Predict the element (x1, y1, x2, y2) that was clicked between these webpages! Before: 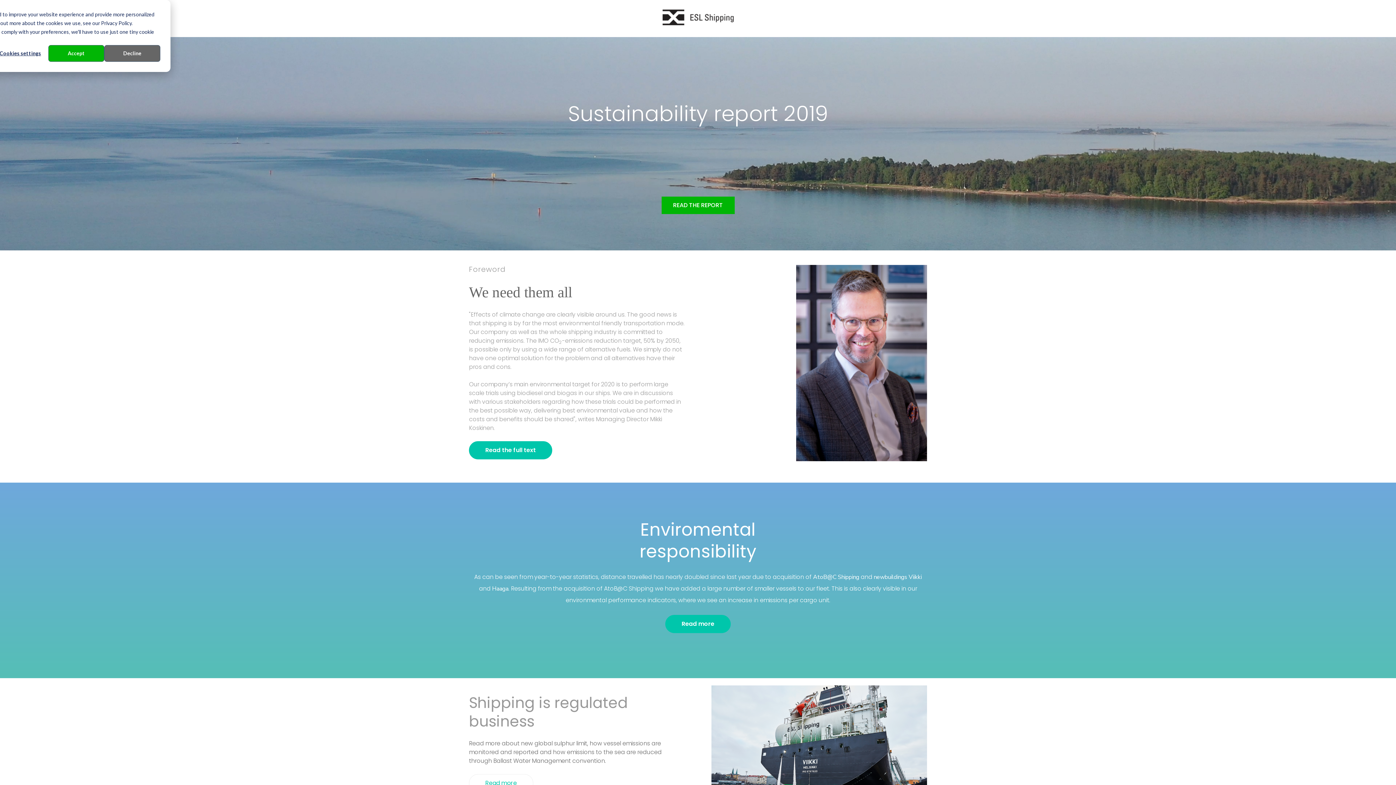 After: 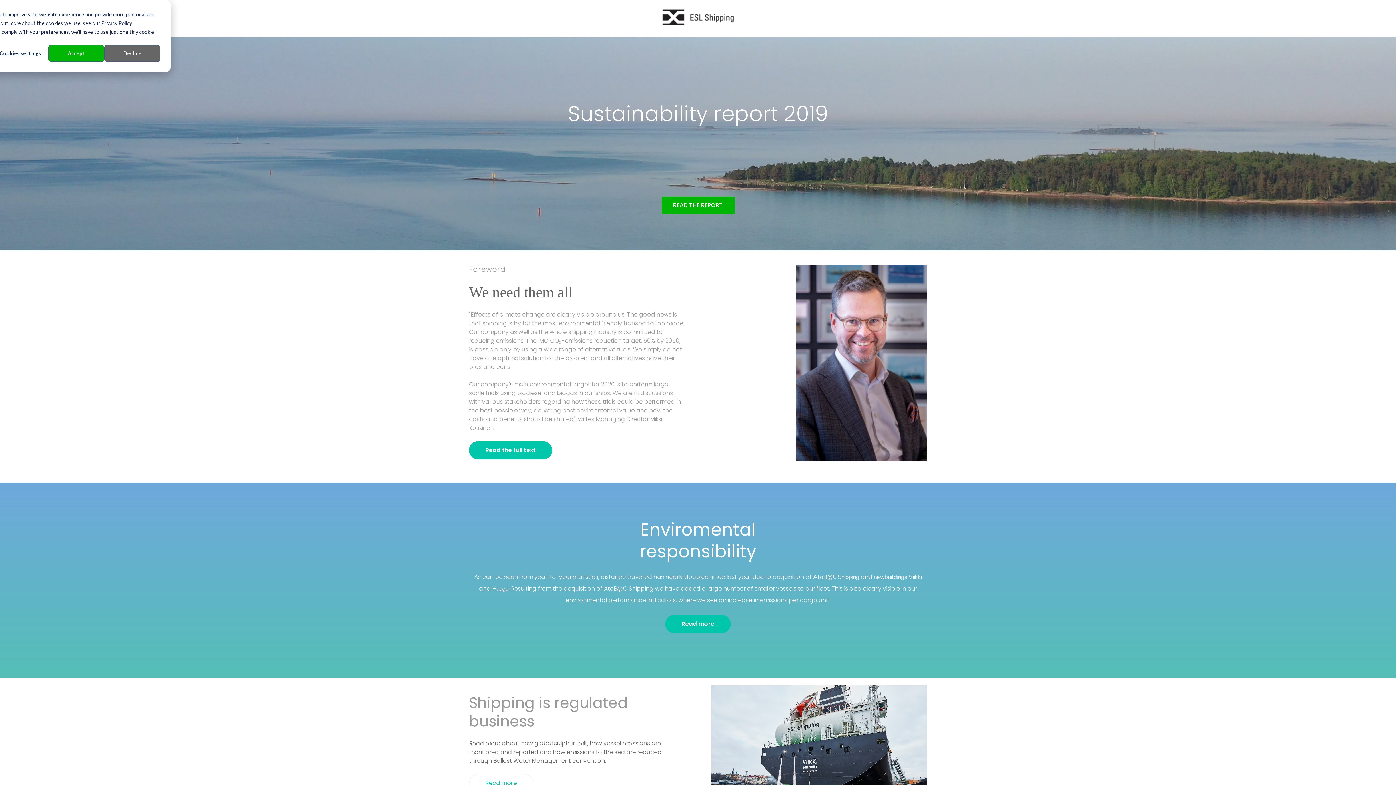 Action: label: READ THE REPORT bbox: (661, 196, 734, 214)